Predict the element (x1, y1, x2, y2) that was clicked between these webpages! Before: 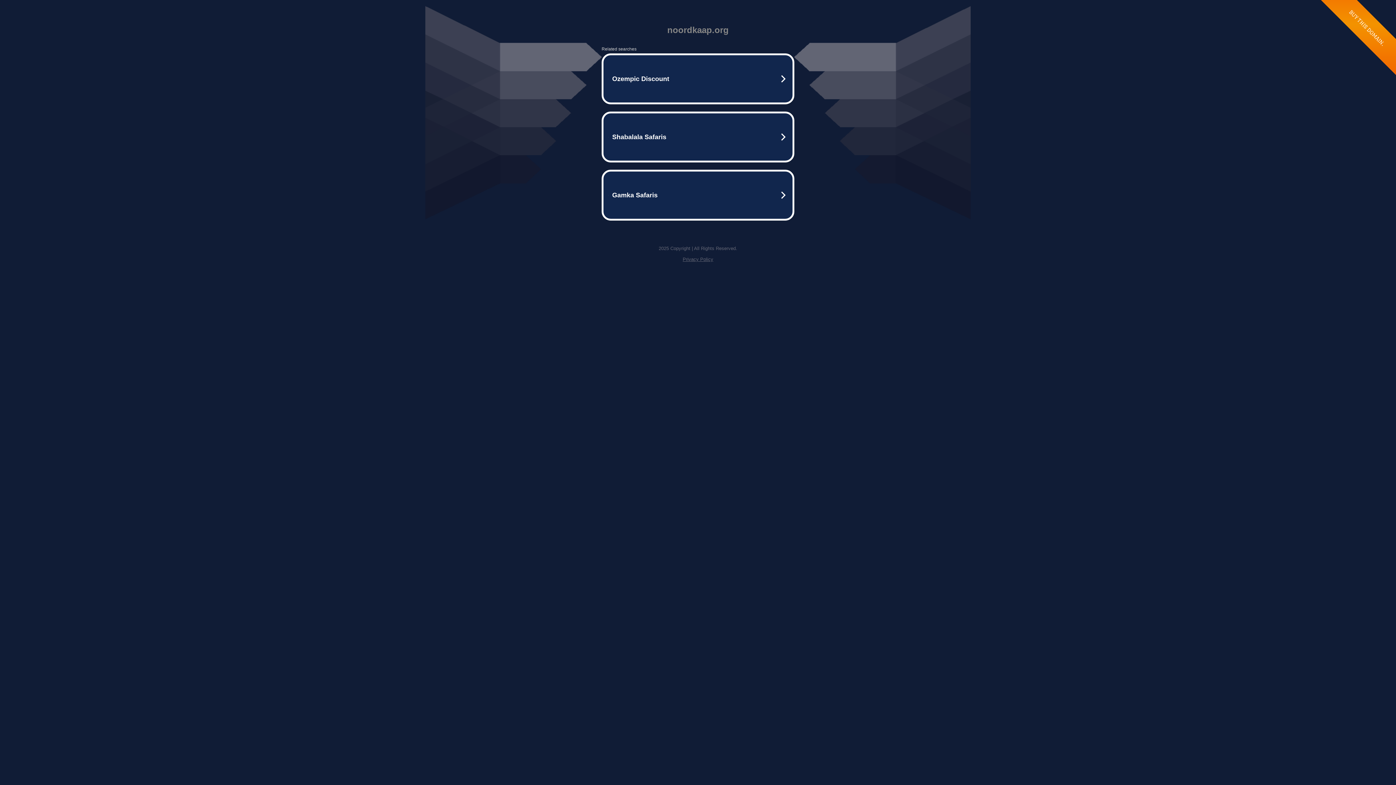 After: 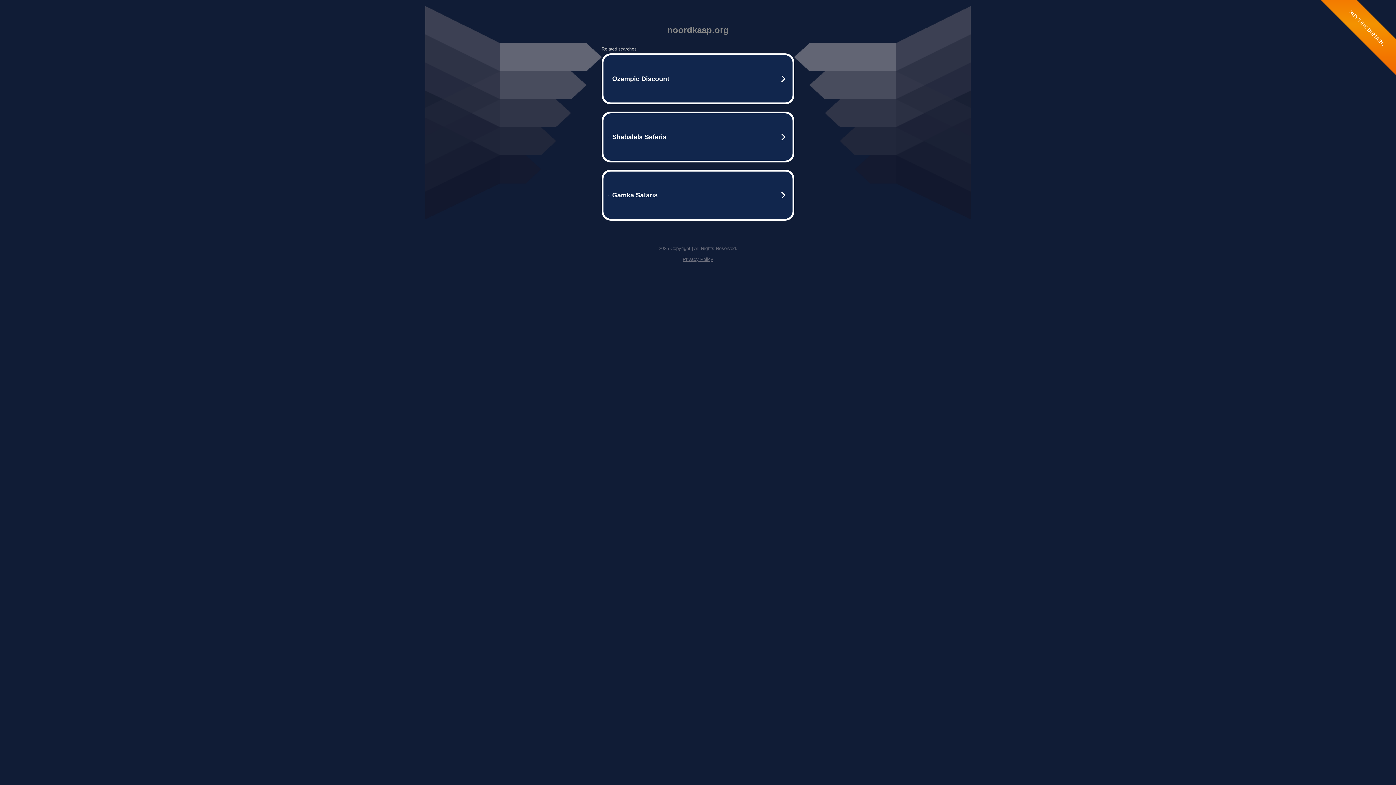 Action: bbox: (682, 256, 713, 262) label: Privacy Policy